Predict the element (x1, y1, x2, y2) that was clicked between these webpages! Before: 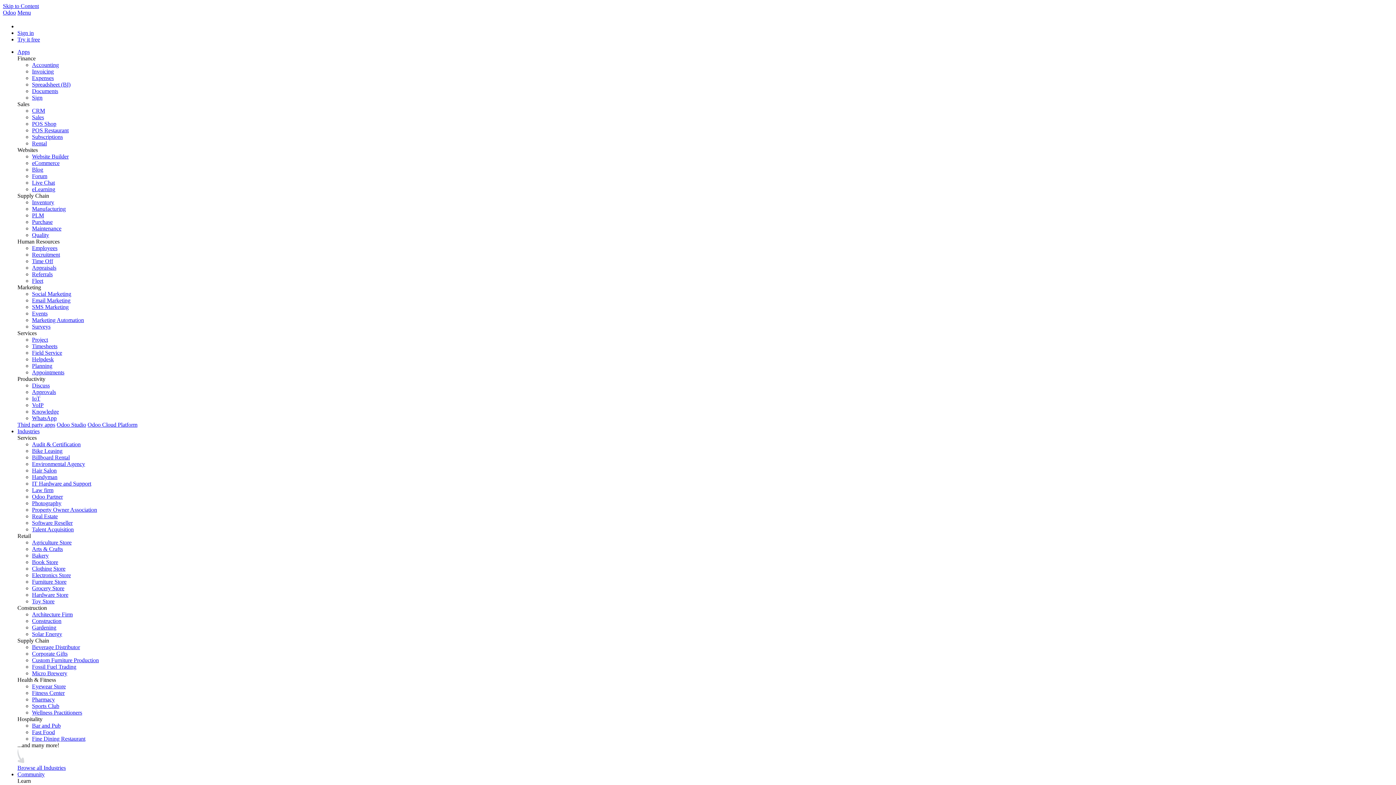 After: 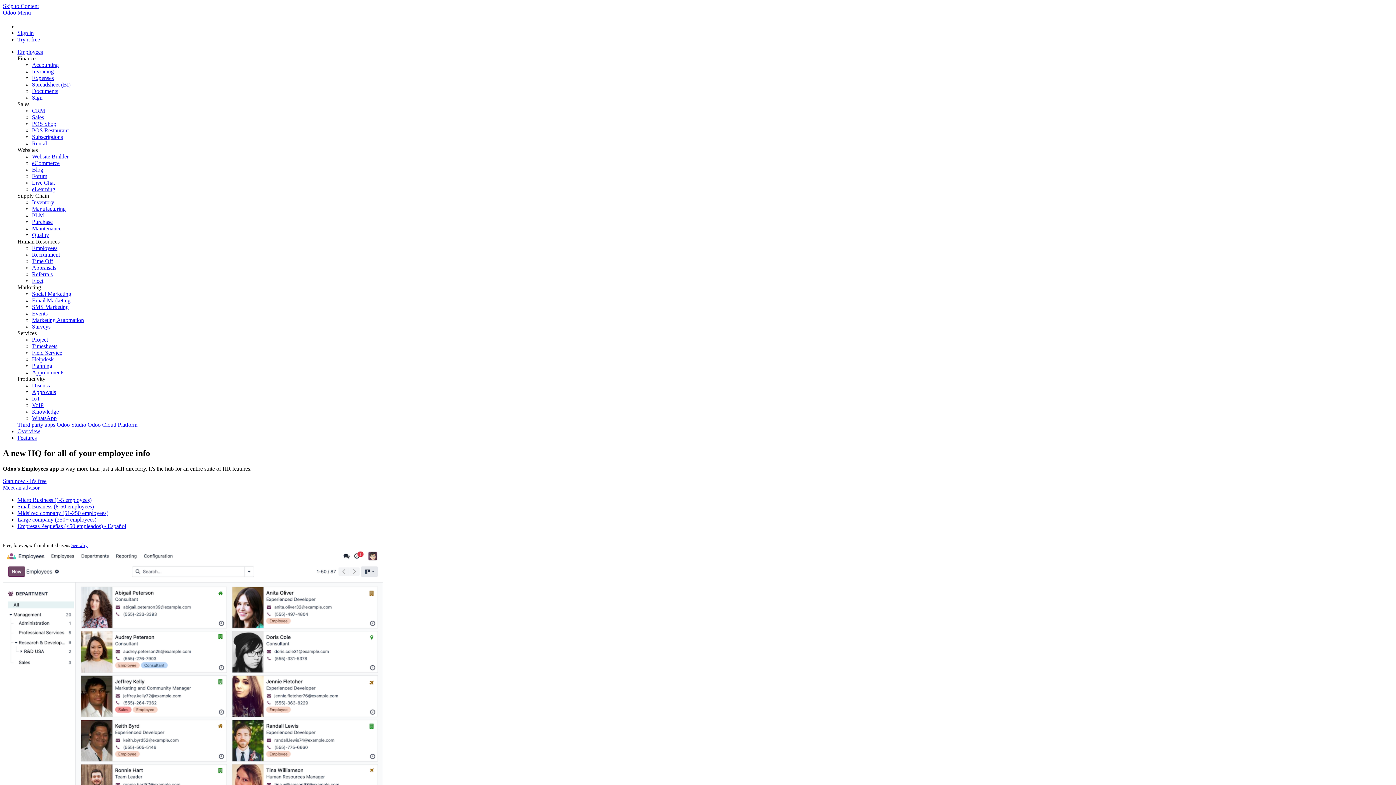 Action: label: Employees bbox: (32, 245, 57, 251)